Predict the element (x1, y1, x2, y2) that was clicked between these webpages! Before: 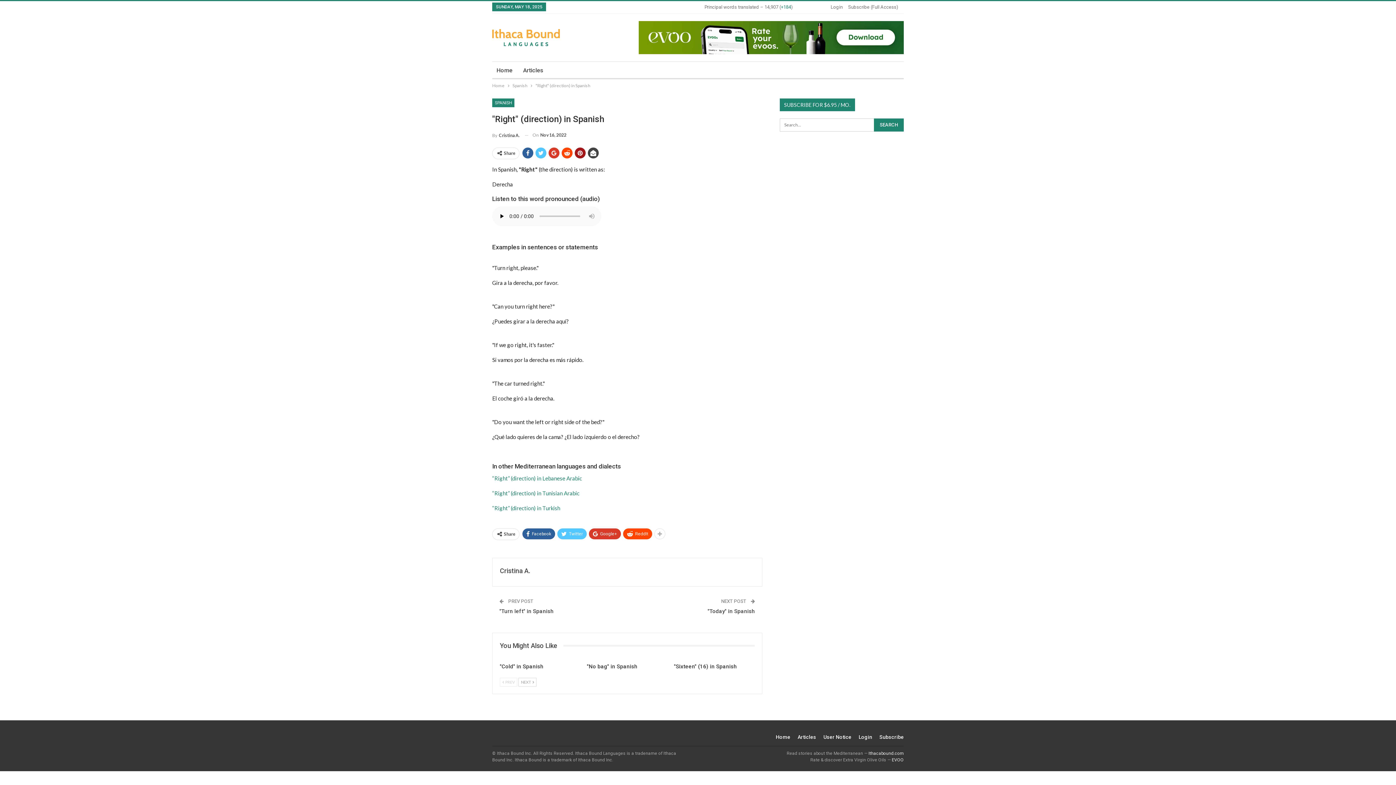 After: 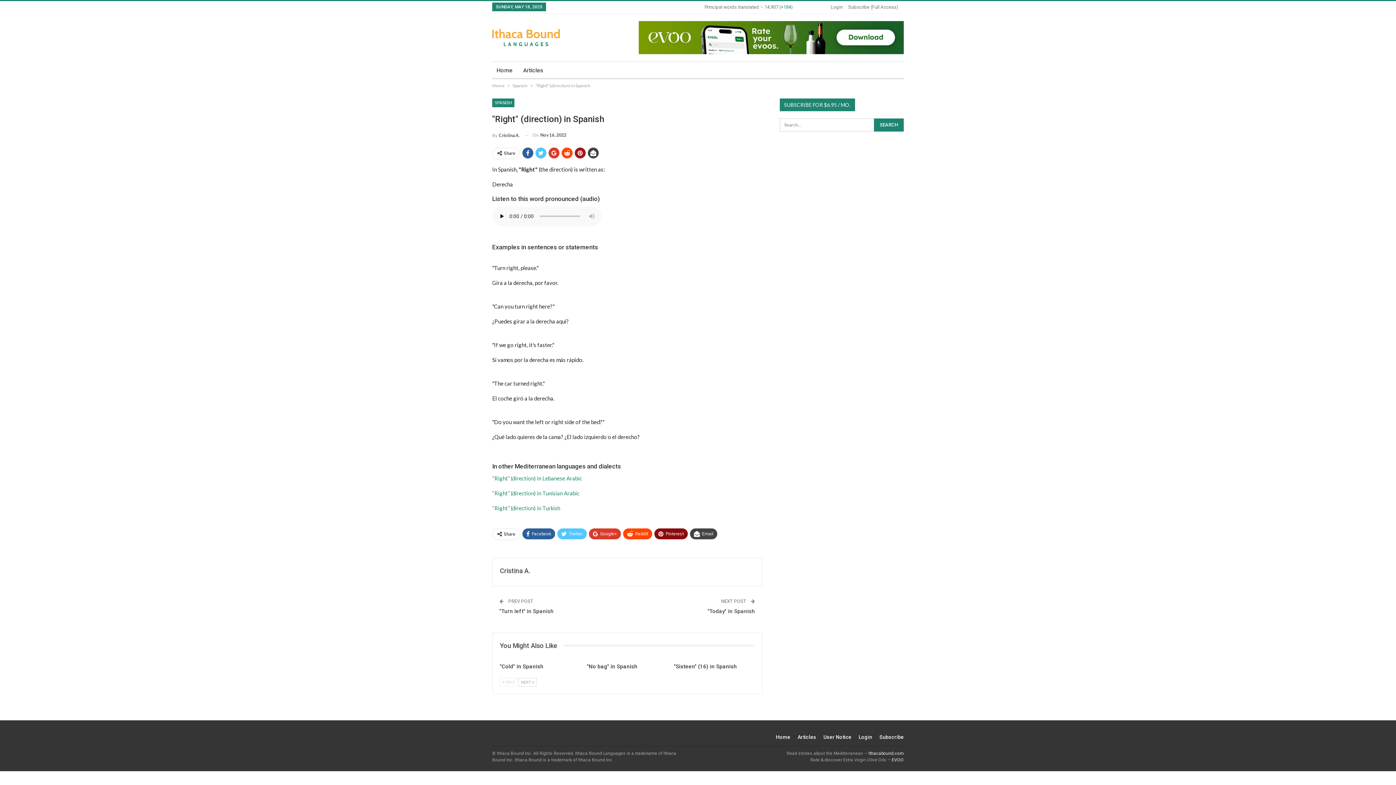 Action: bbox: (654, 528, 665, 539)